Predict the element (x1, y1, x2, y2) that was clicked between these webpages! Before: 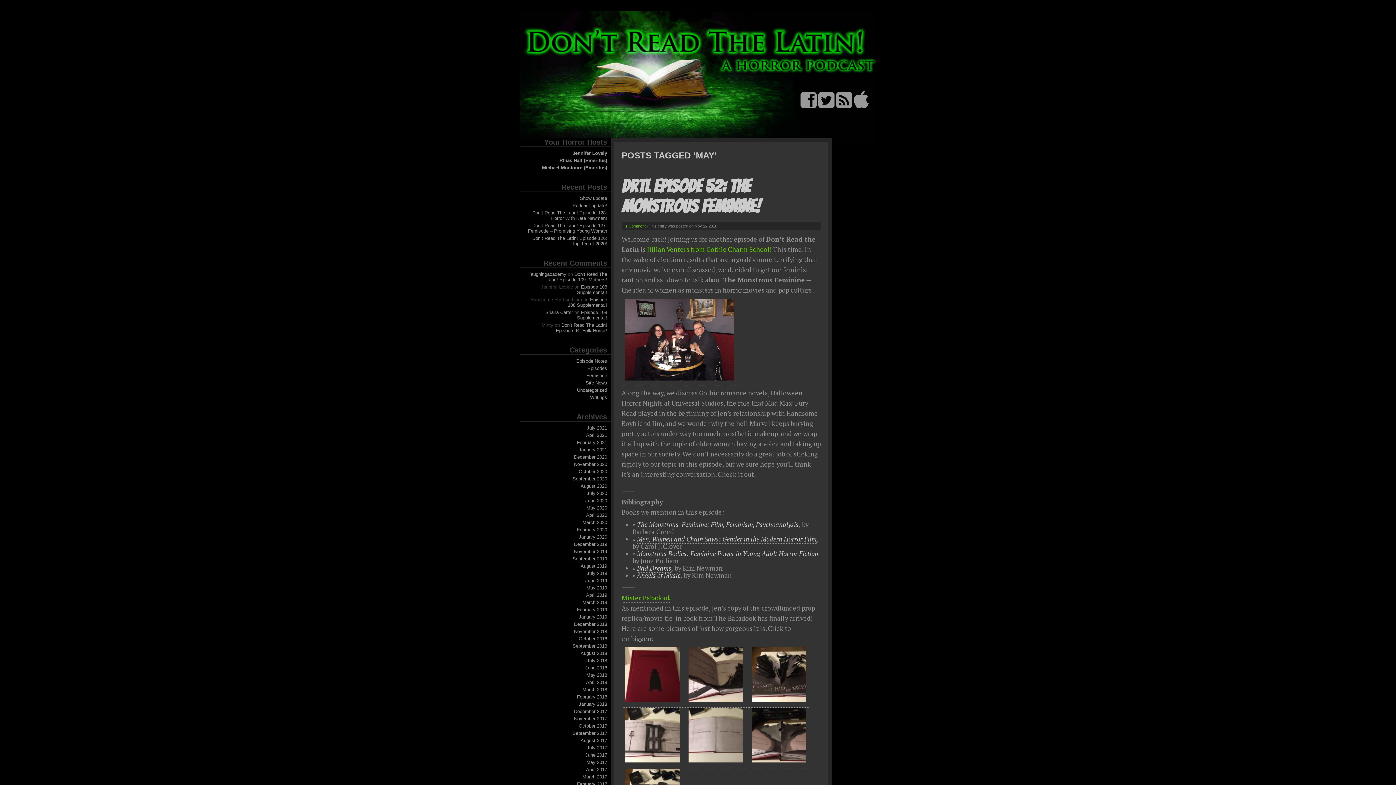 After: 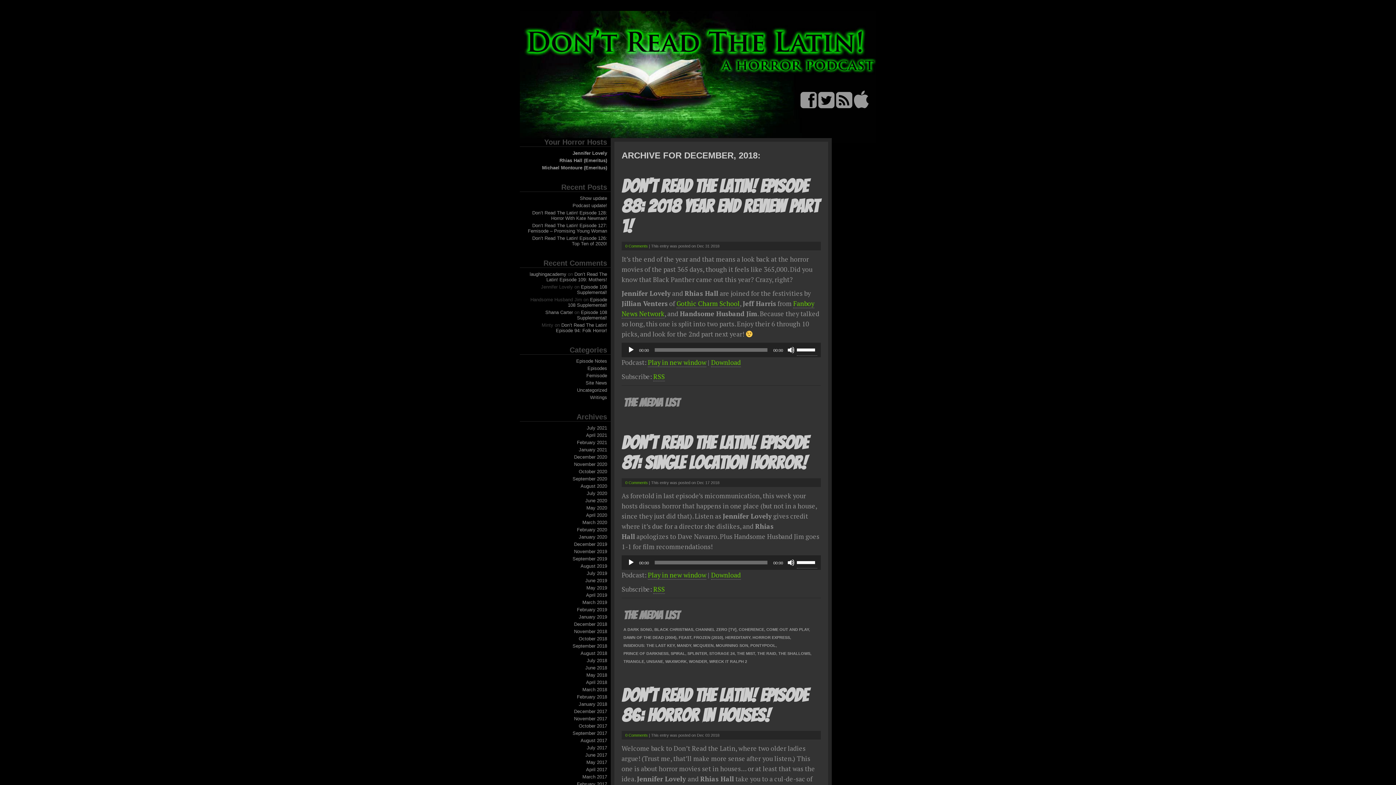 Action: label: December 2018 bbox: (574, 621, 607, 627)